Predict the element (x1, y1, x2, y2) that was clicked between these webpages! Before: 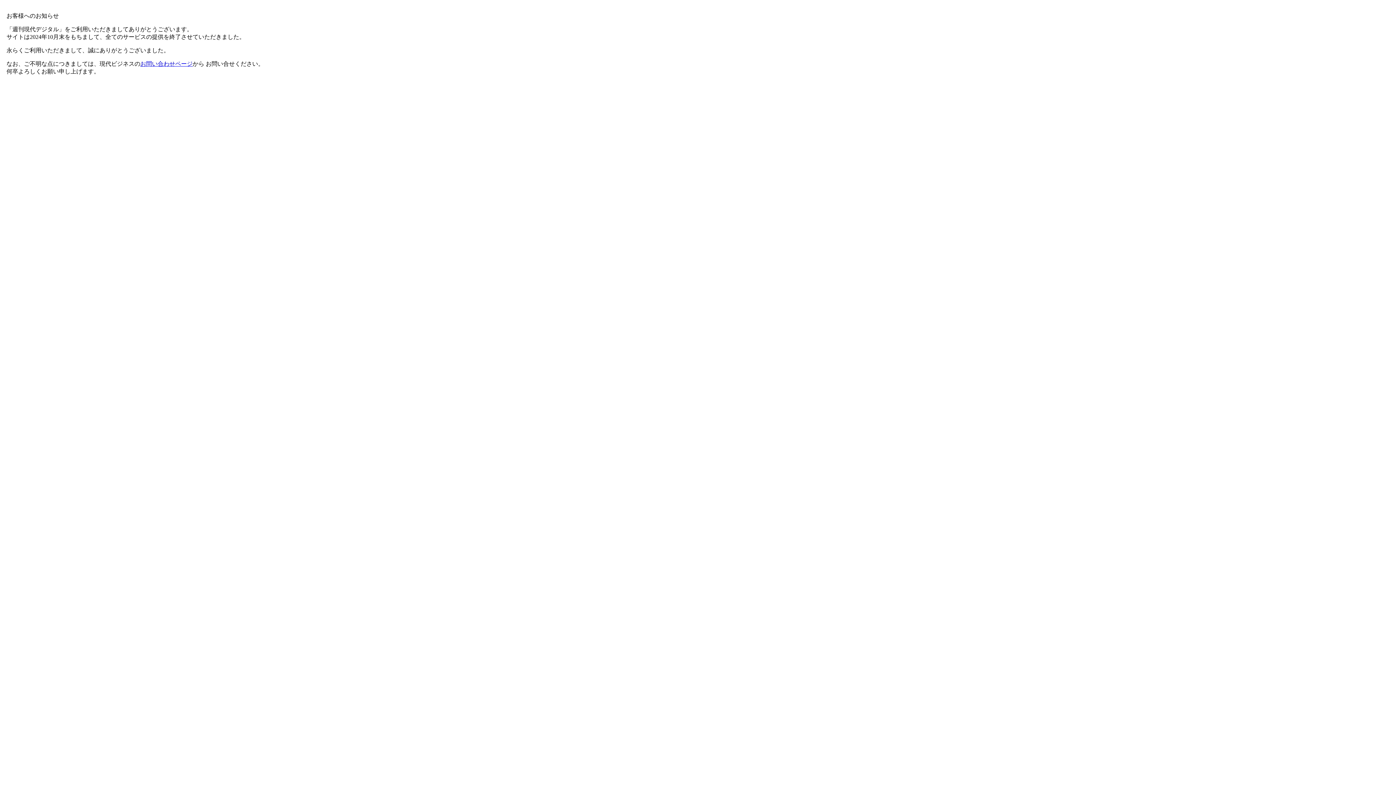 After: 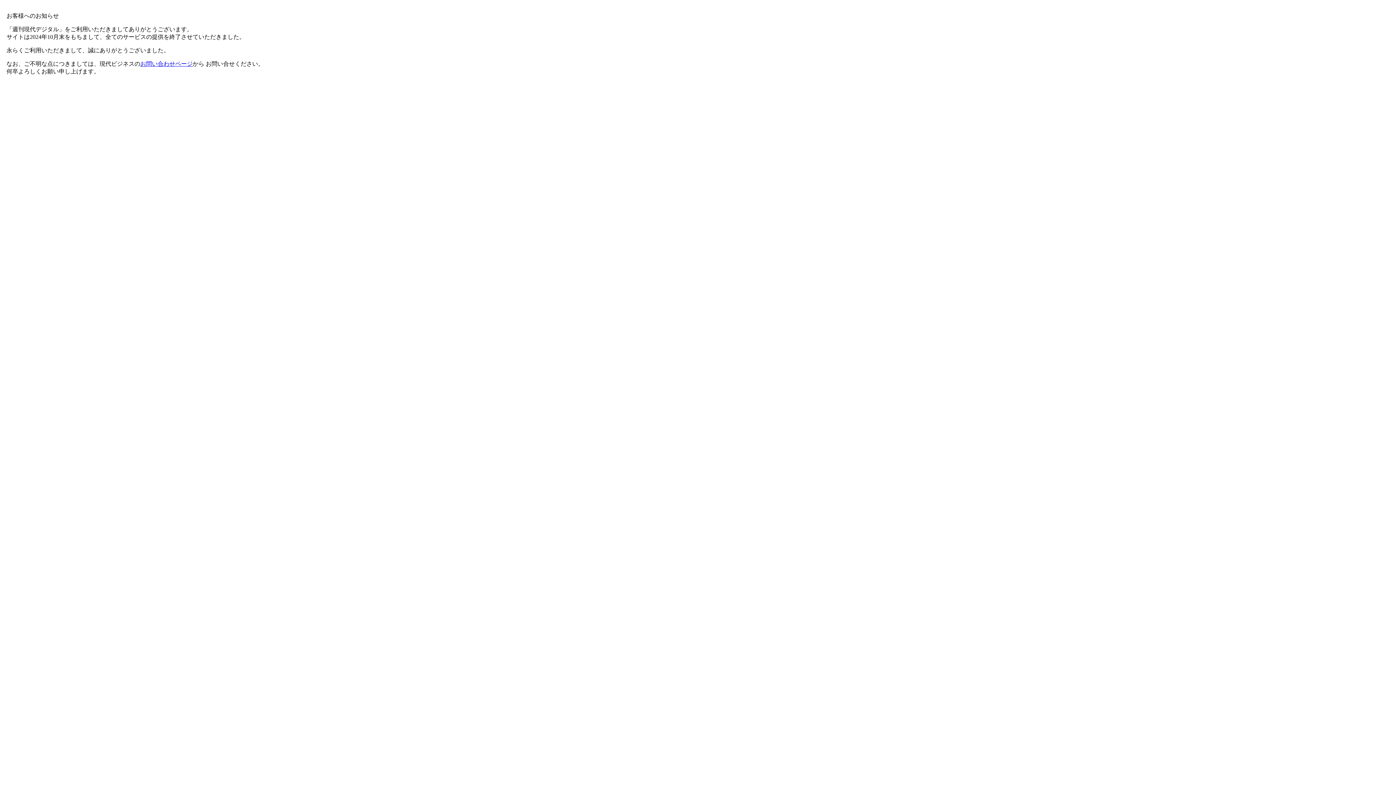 Action: bbox: (140, 60, 192, 66) label: お問い合わせページ